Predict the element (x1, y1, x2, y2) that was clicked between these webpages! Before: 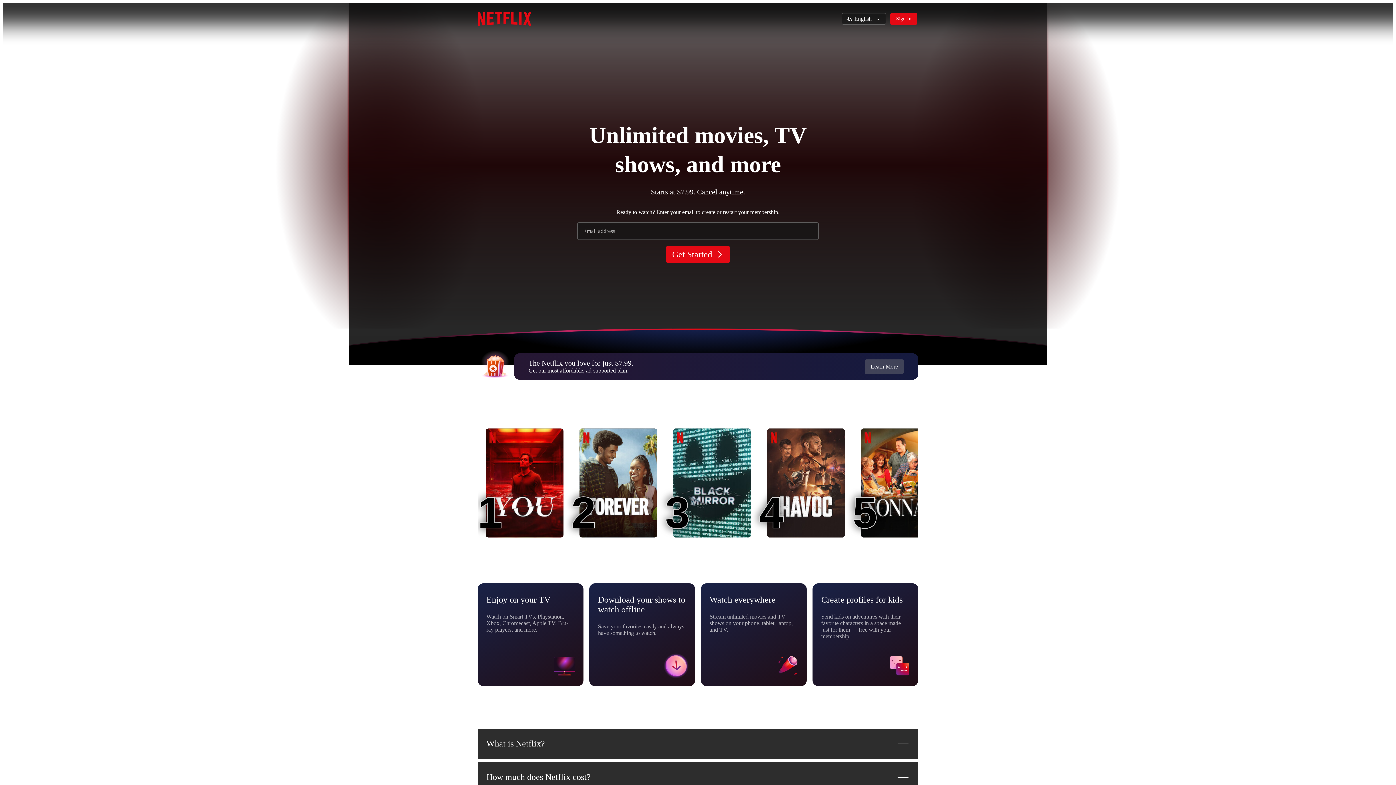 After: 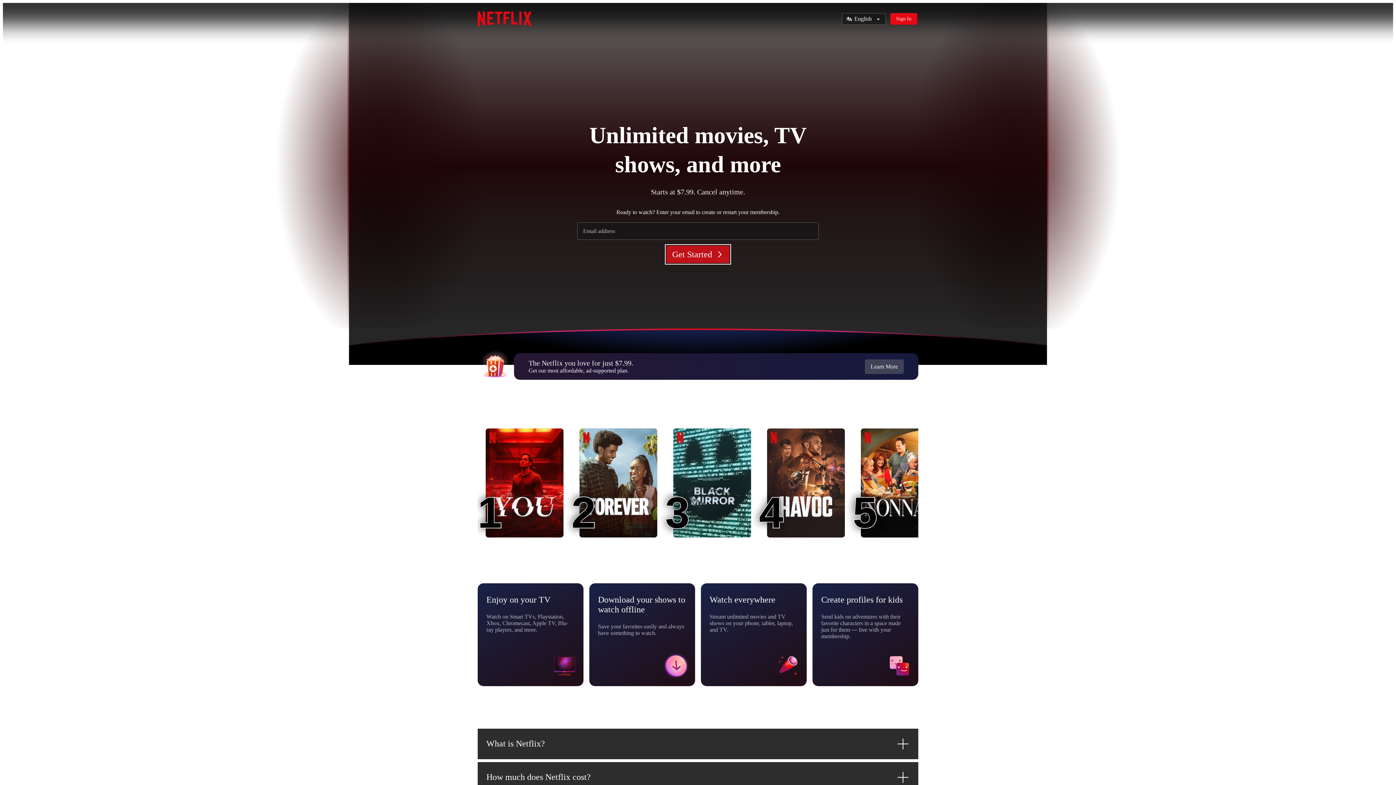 Action: bbox: (666, 245, 729, 263) label: Get Started